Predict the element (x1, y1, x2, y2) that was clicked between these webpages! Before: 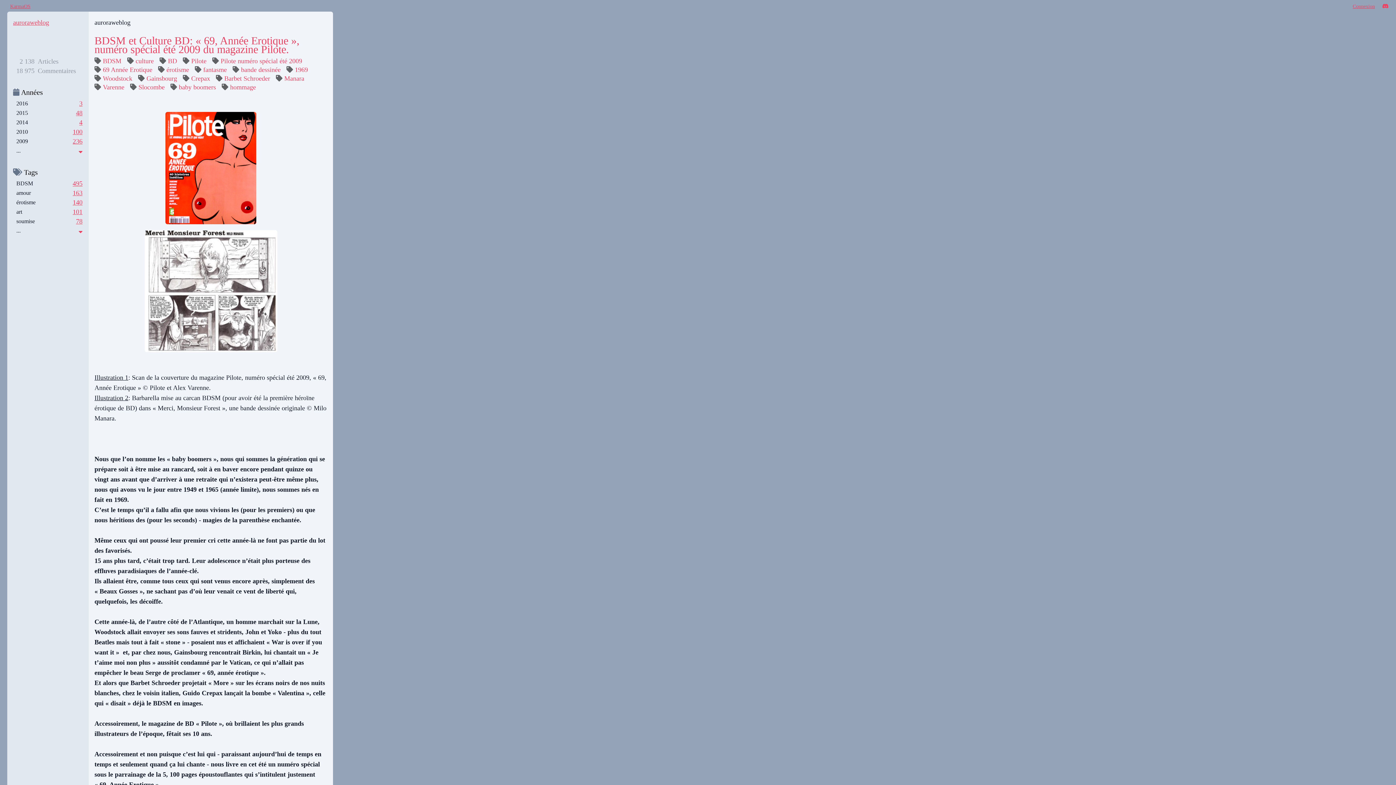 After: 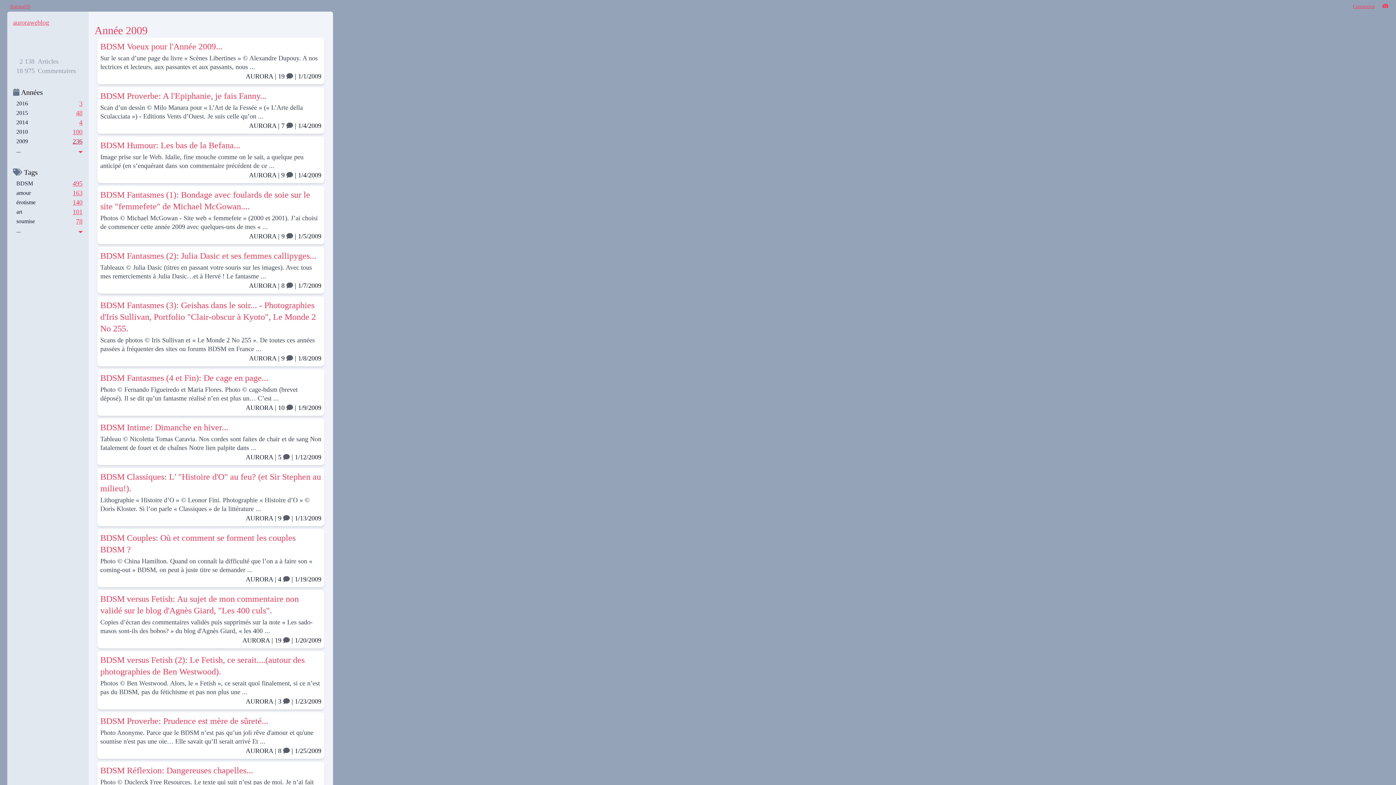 Action: bbox: (72, 137, 82, 145) label: 236